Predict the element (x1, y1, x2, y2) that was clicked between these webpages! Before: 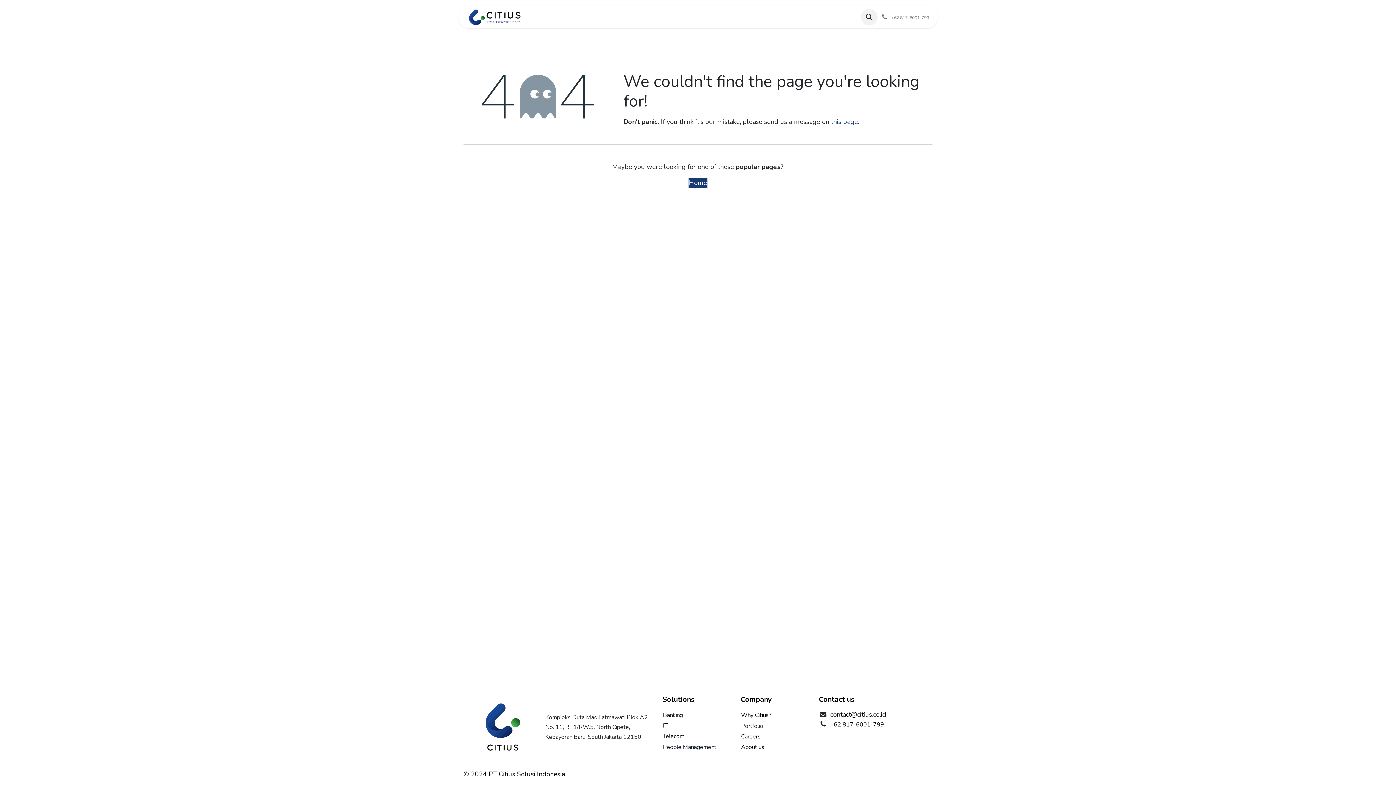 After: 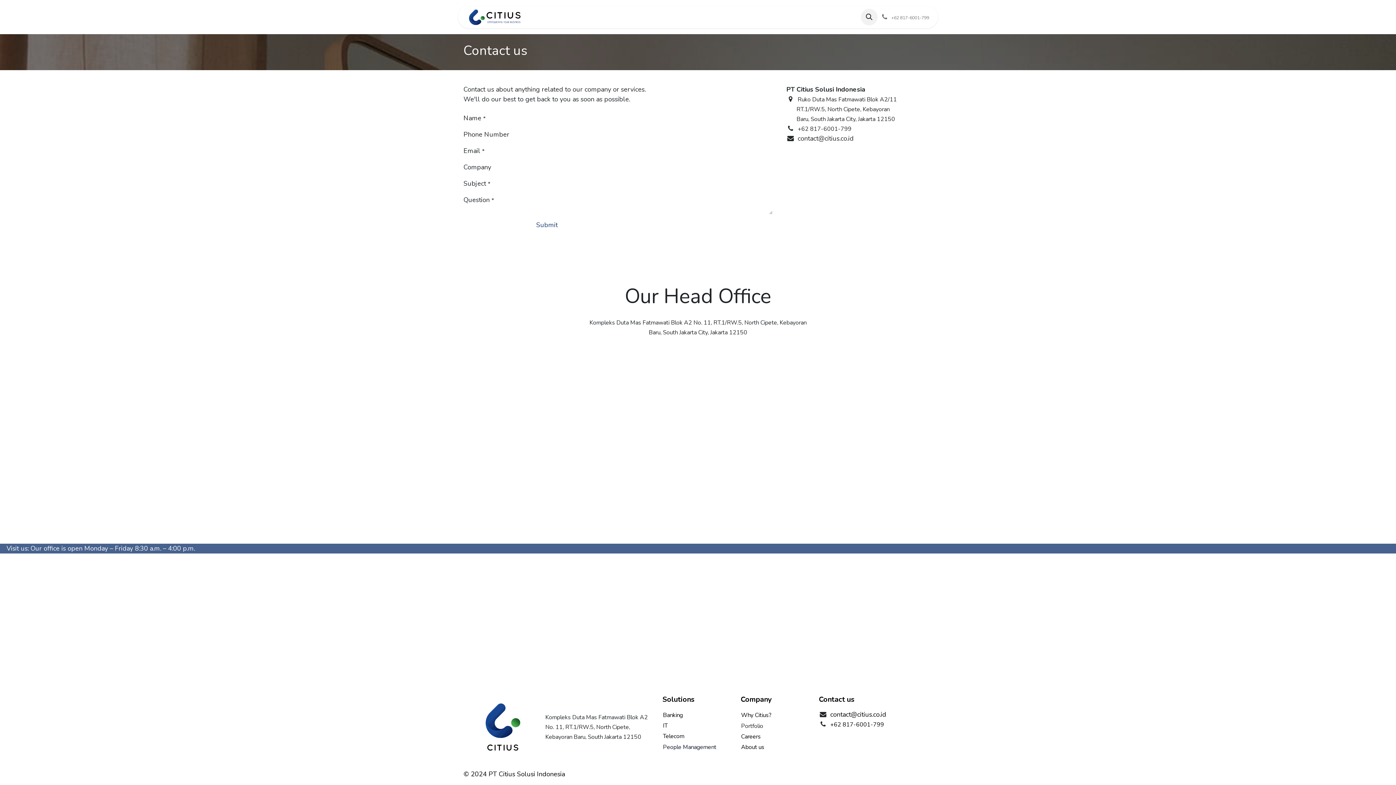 Action: label: Contact us bbox: (736, 9, 784, 24)